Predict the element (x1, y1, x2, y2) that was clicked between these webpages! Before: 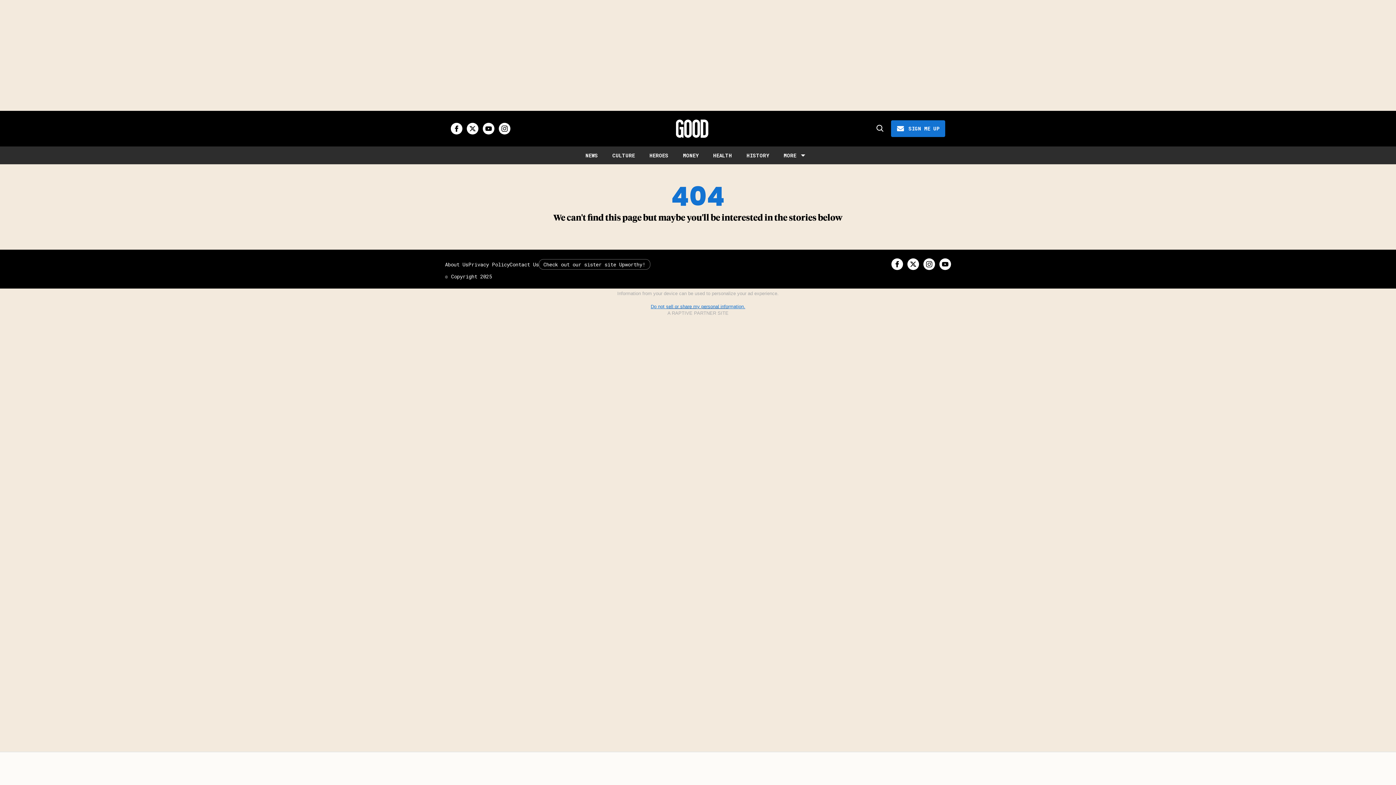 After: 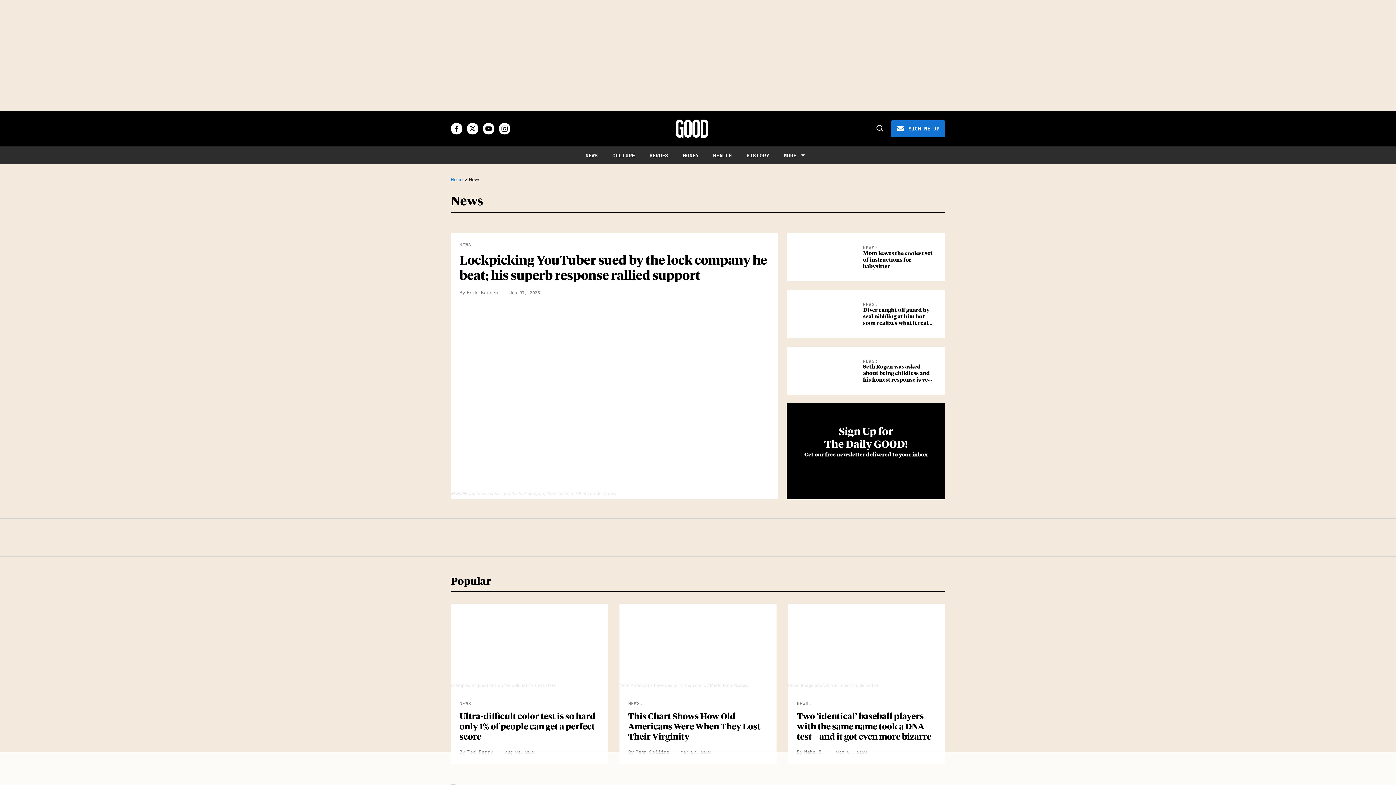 Action: bbox: (585, 152, 598, 158) label: NEWS